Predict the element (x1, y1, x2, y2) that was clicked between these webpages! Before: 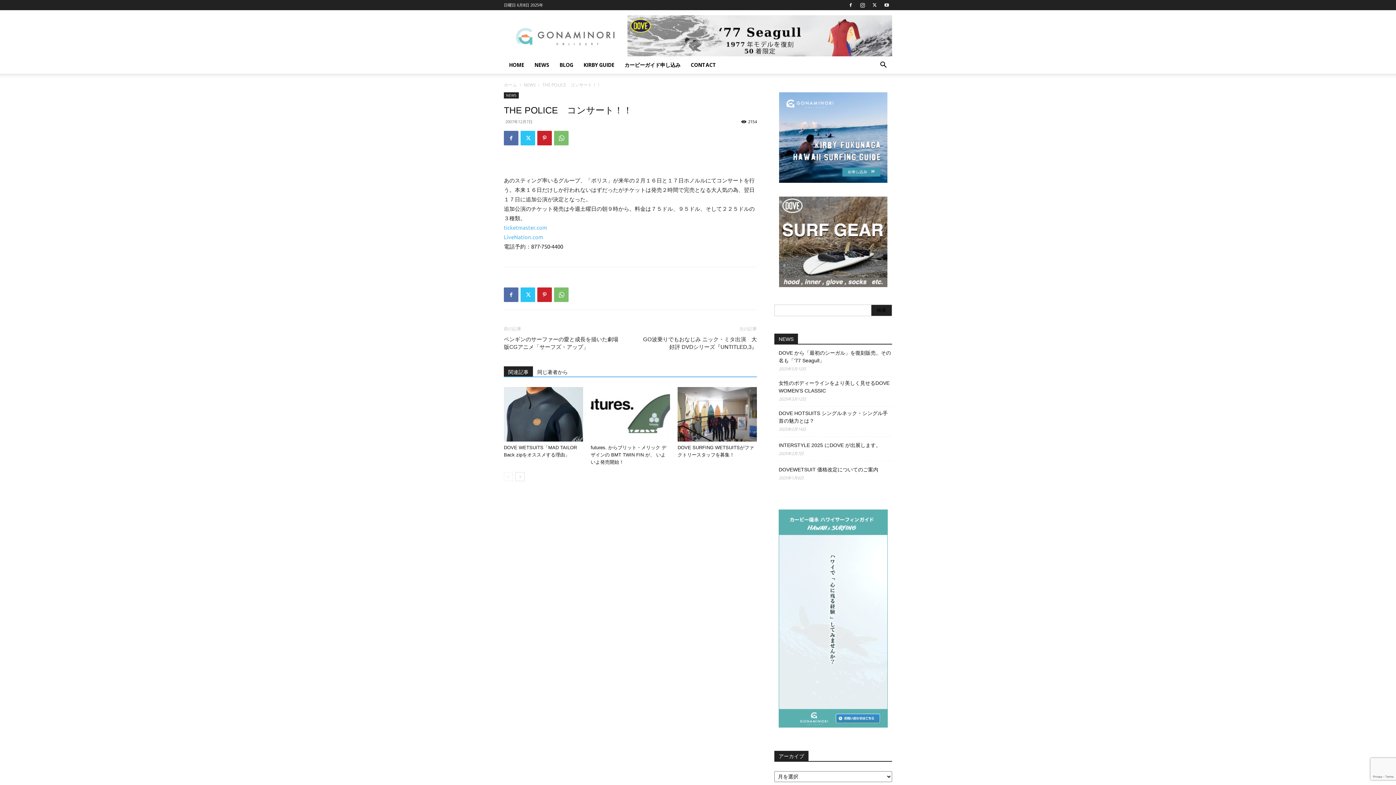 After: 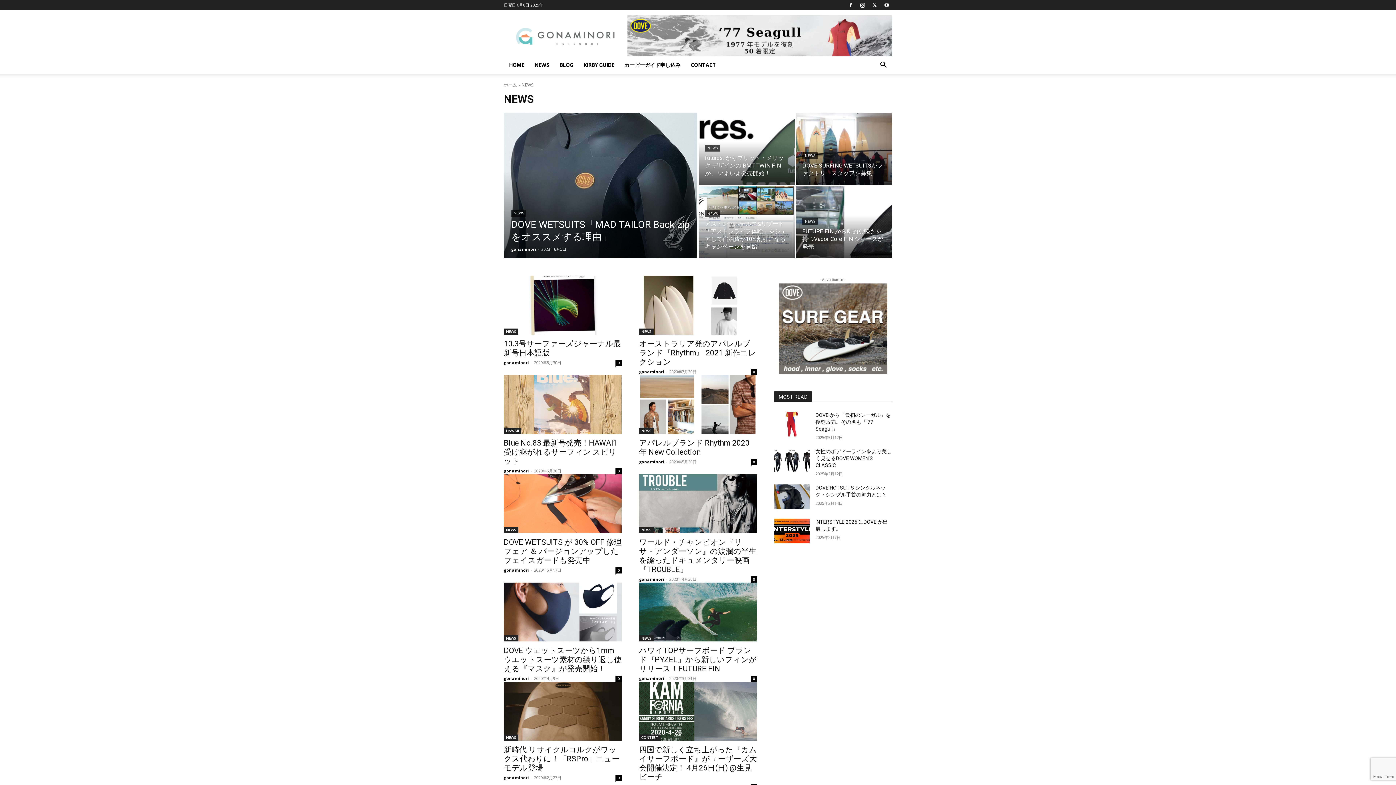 Action: label: NEWS bbox: (504, 92, 518, 98)